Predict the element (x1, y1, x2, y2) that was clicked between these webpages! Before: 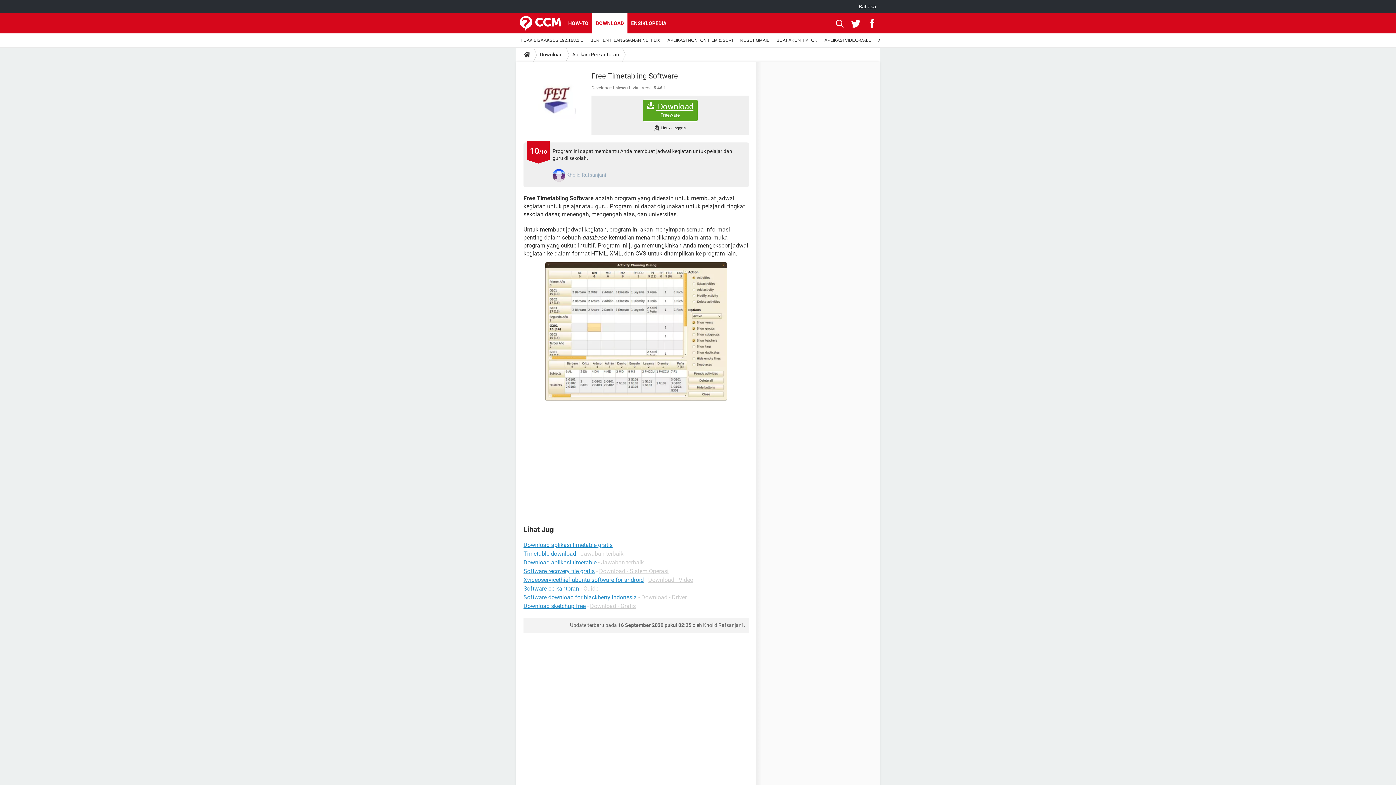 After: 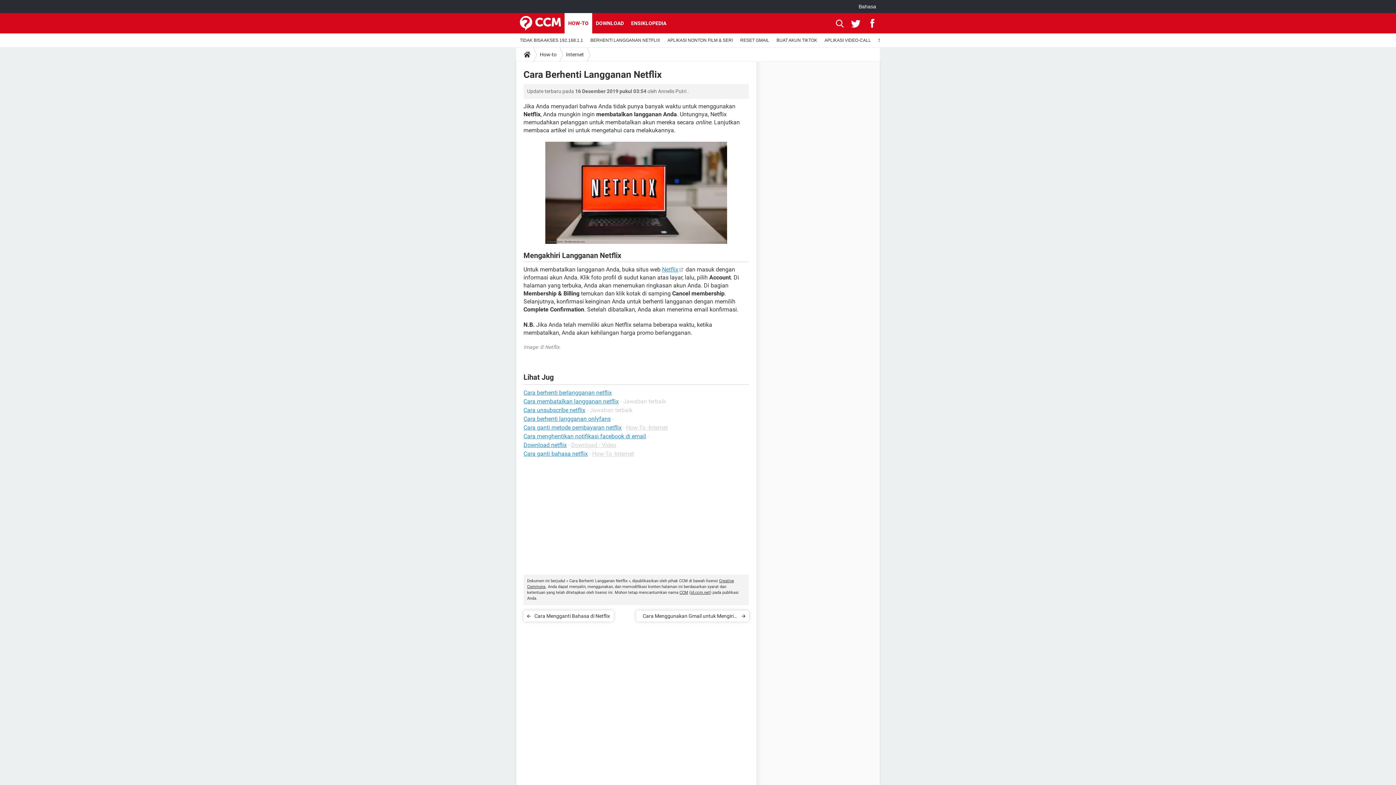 Action: label: BERHENTI LANGGANAN NETFLIX bbox: (586, 33, 664, 47)